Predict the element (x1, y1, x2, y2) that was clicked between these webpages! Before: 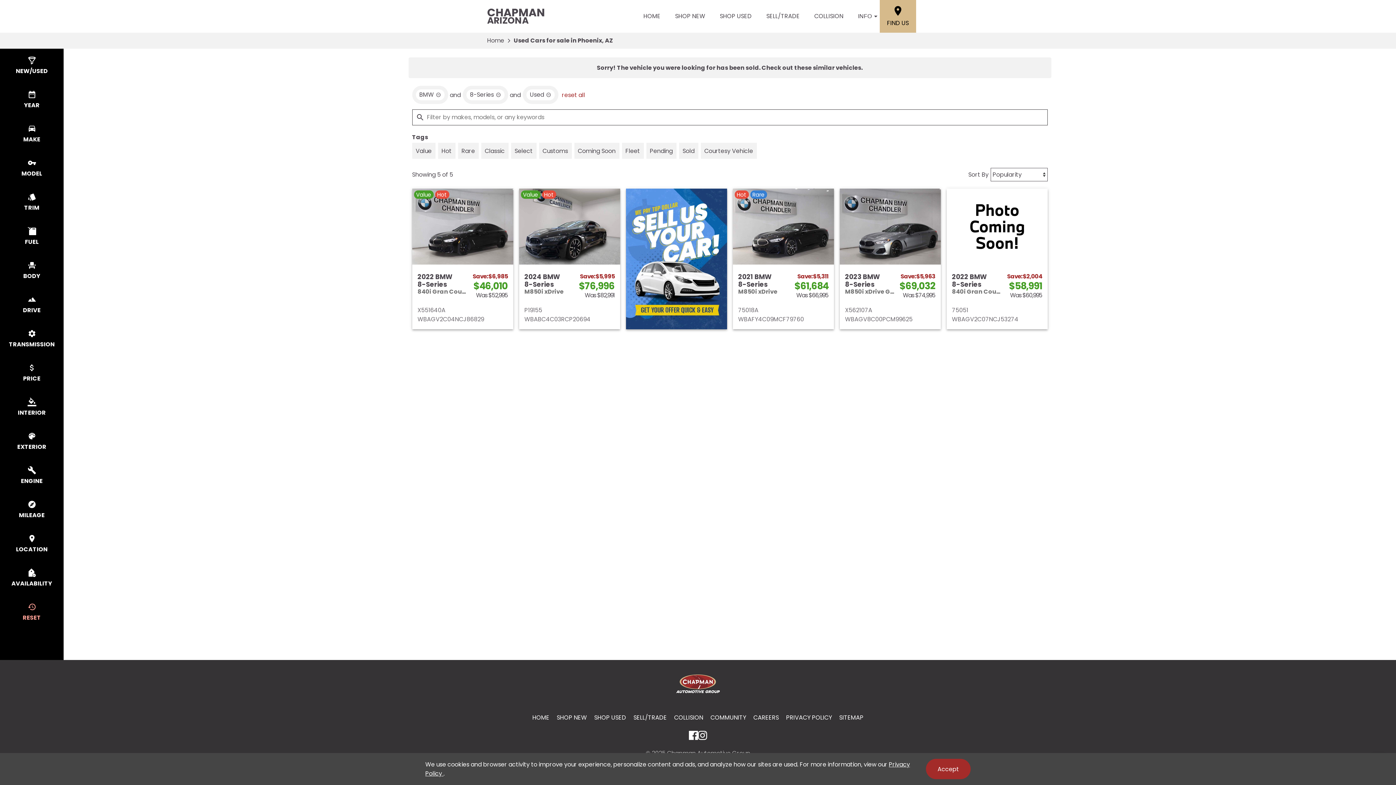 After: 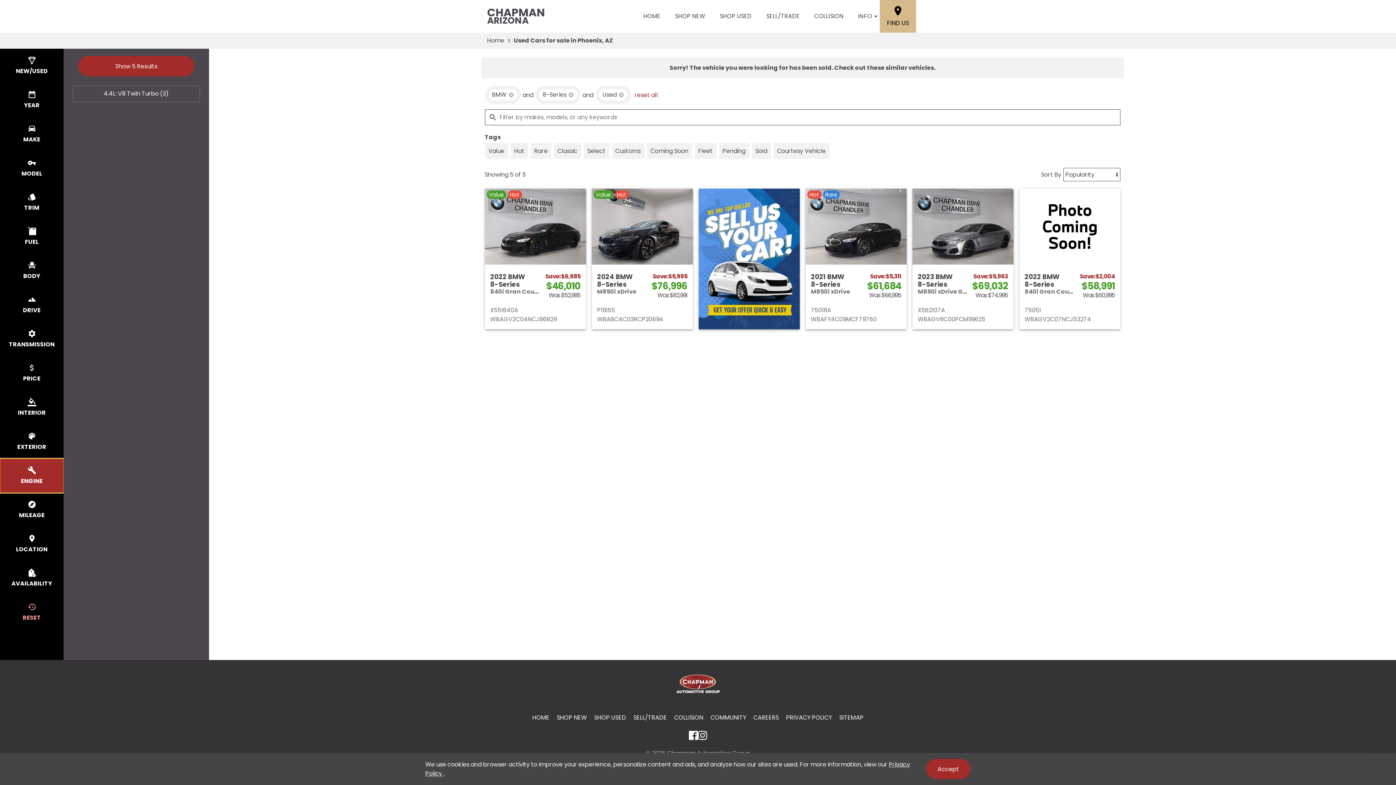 Action: bbox: (0, 458, 63, 493) label: select engine